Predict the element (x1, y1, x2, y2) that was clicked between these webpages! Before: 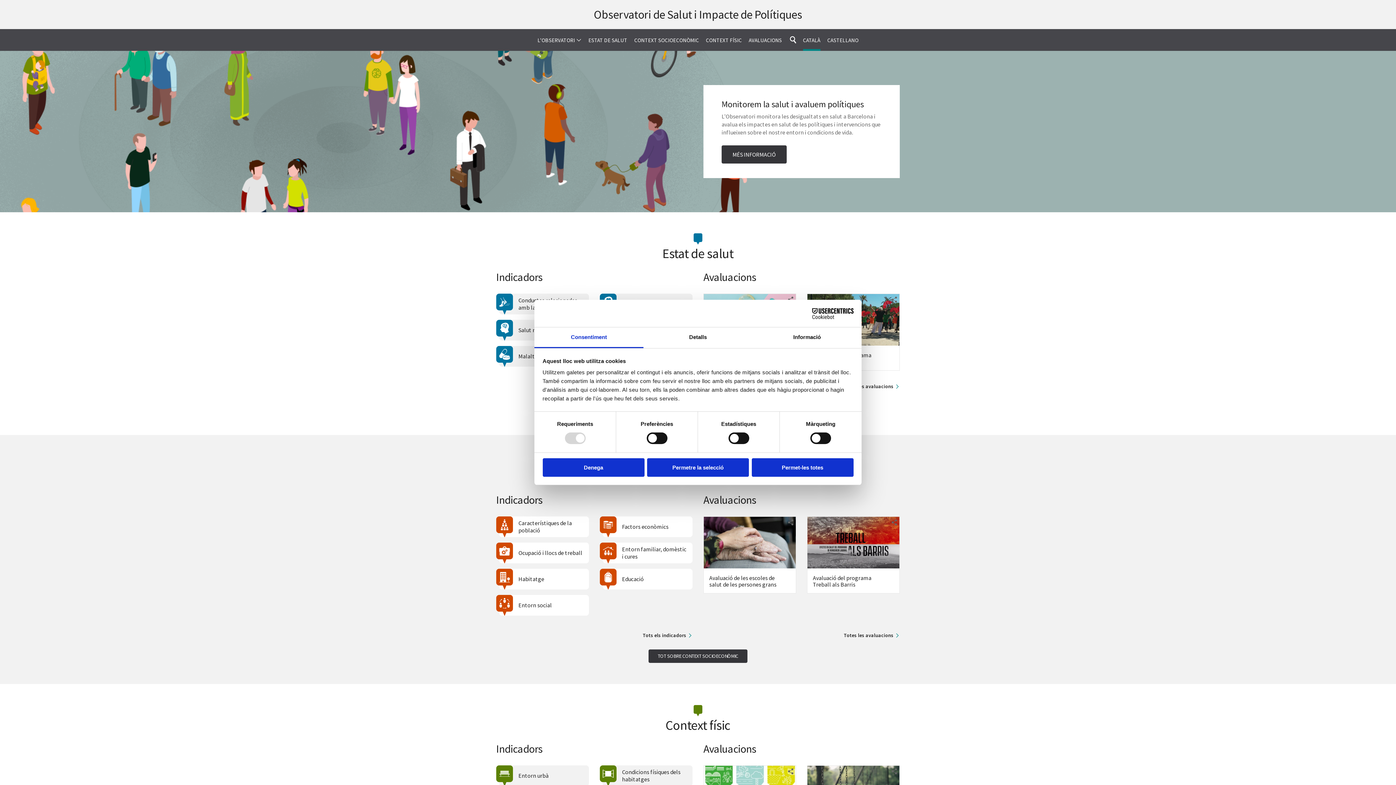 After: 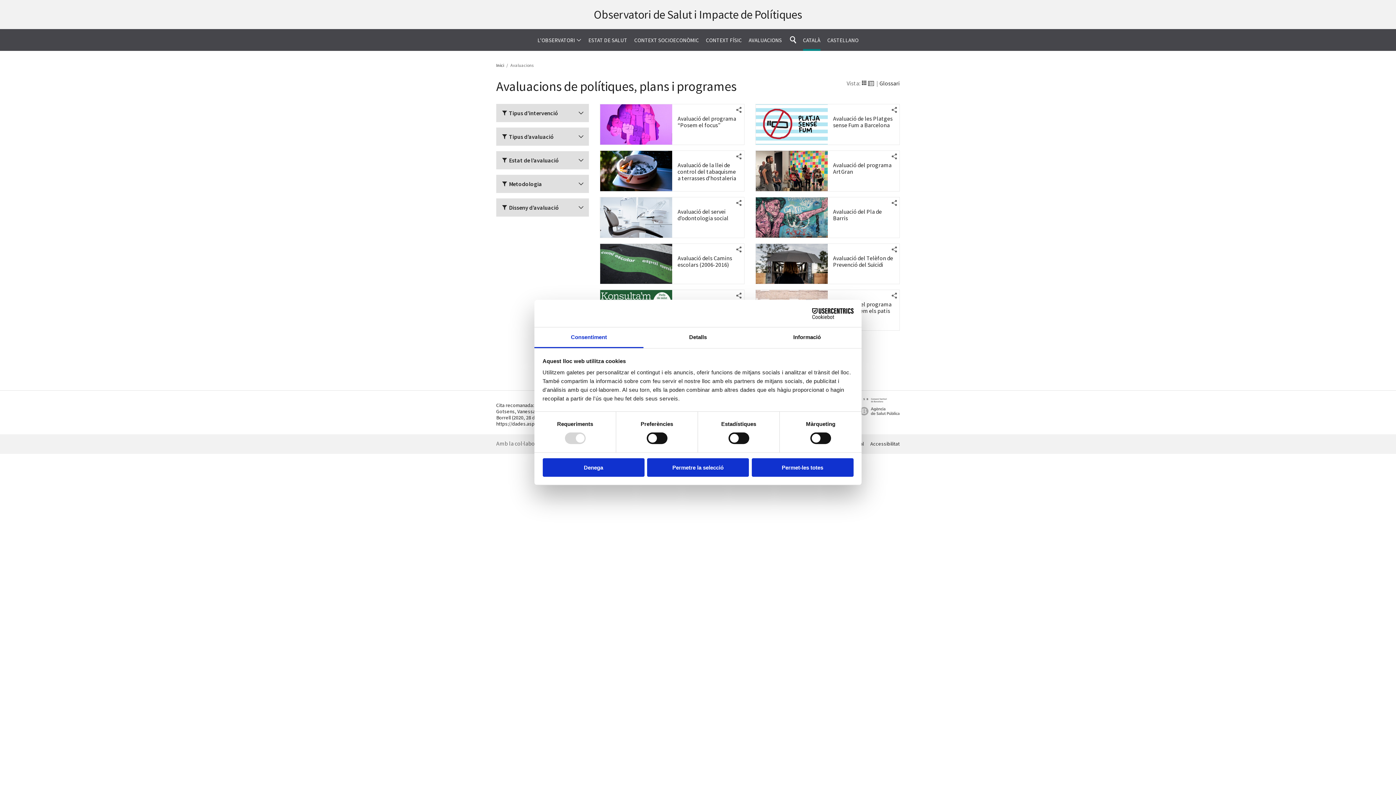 Action: label: Totes les avaluacions bbox: (844, 632, 900, 638)